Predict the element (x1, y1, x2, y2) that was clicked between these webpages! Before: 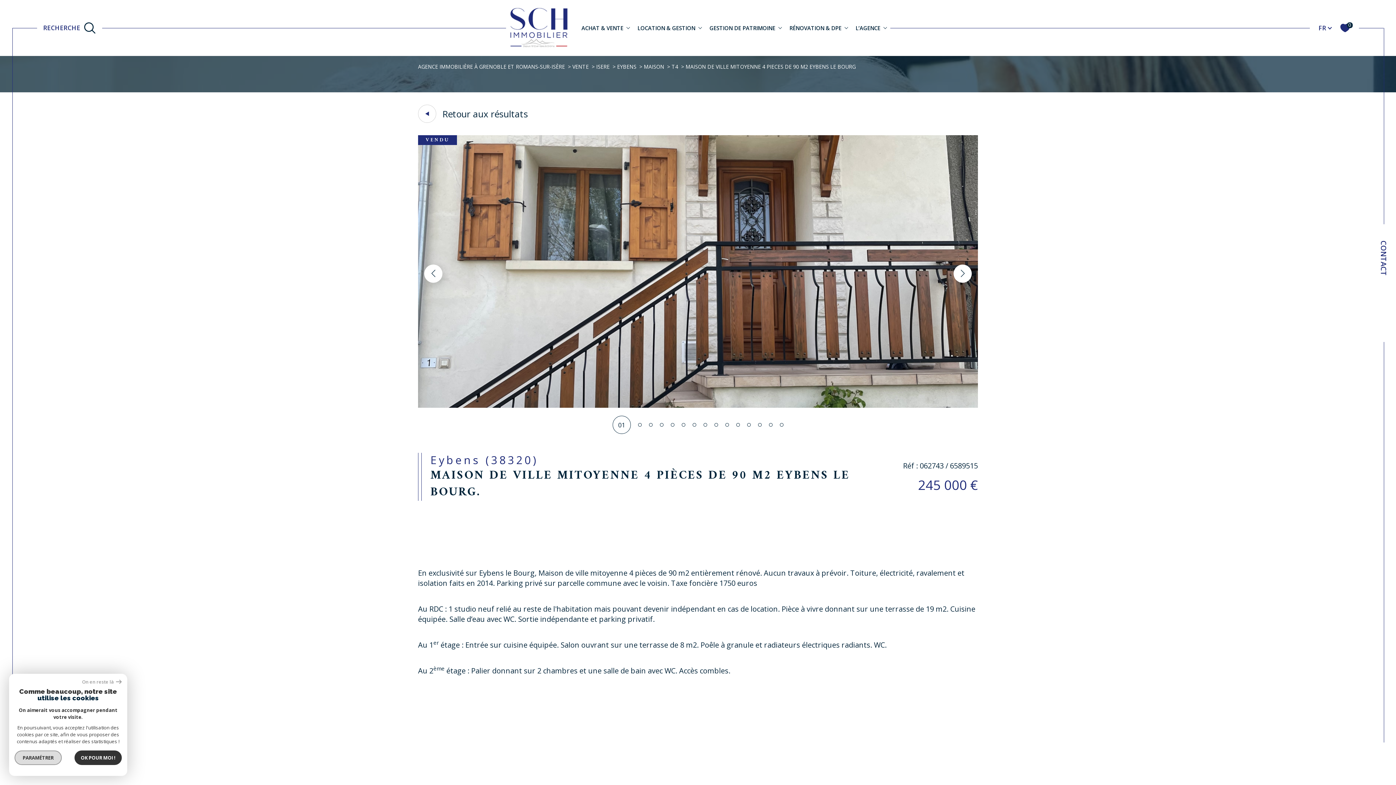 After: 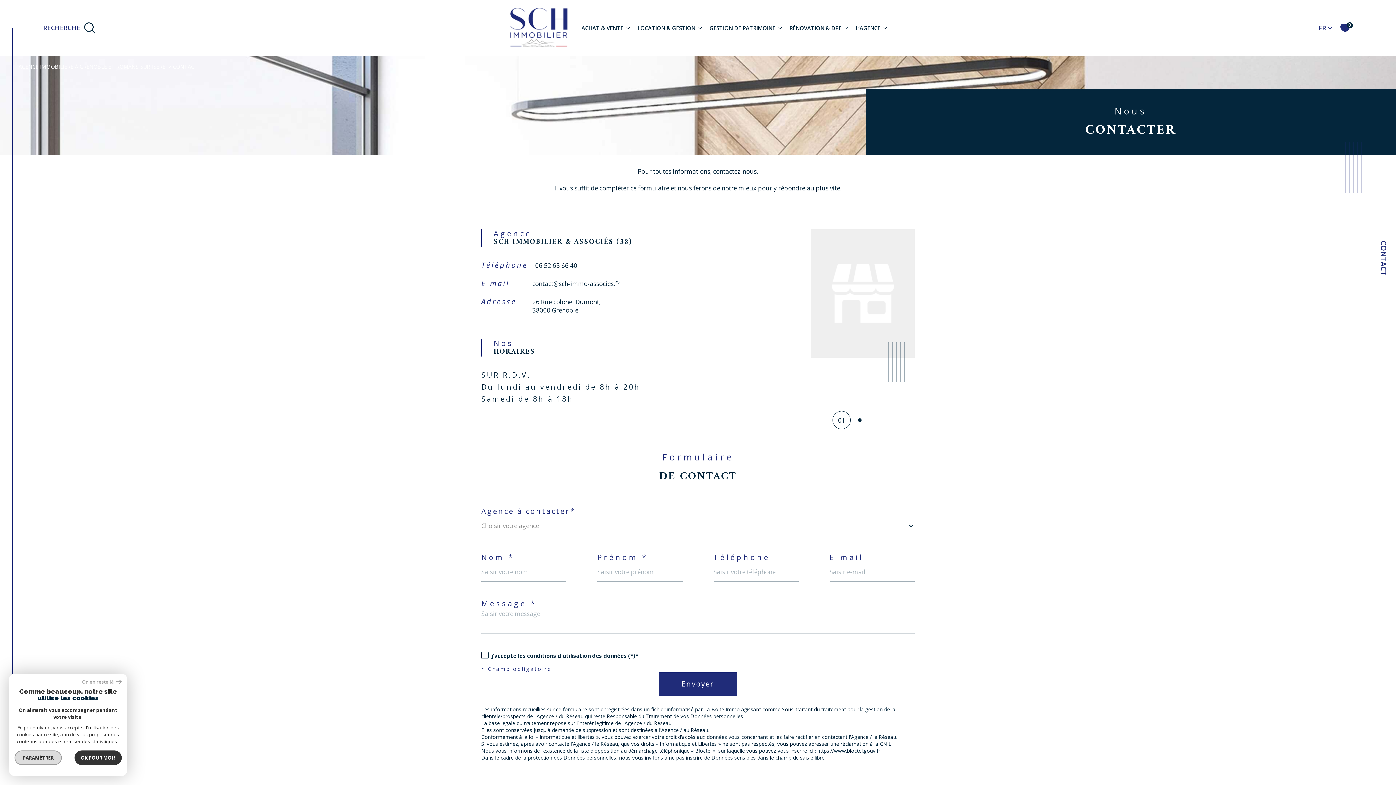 Action: label: CONTACT bbox: (1379, 240, 1388, 276)